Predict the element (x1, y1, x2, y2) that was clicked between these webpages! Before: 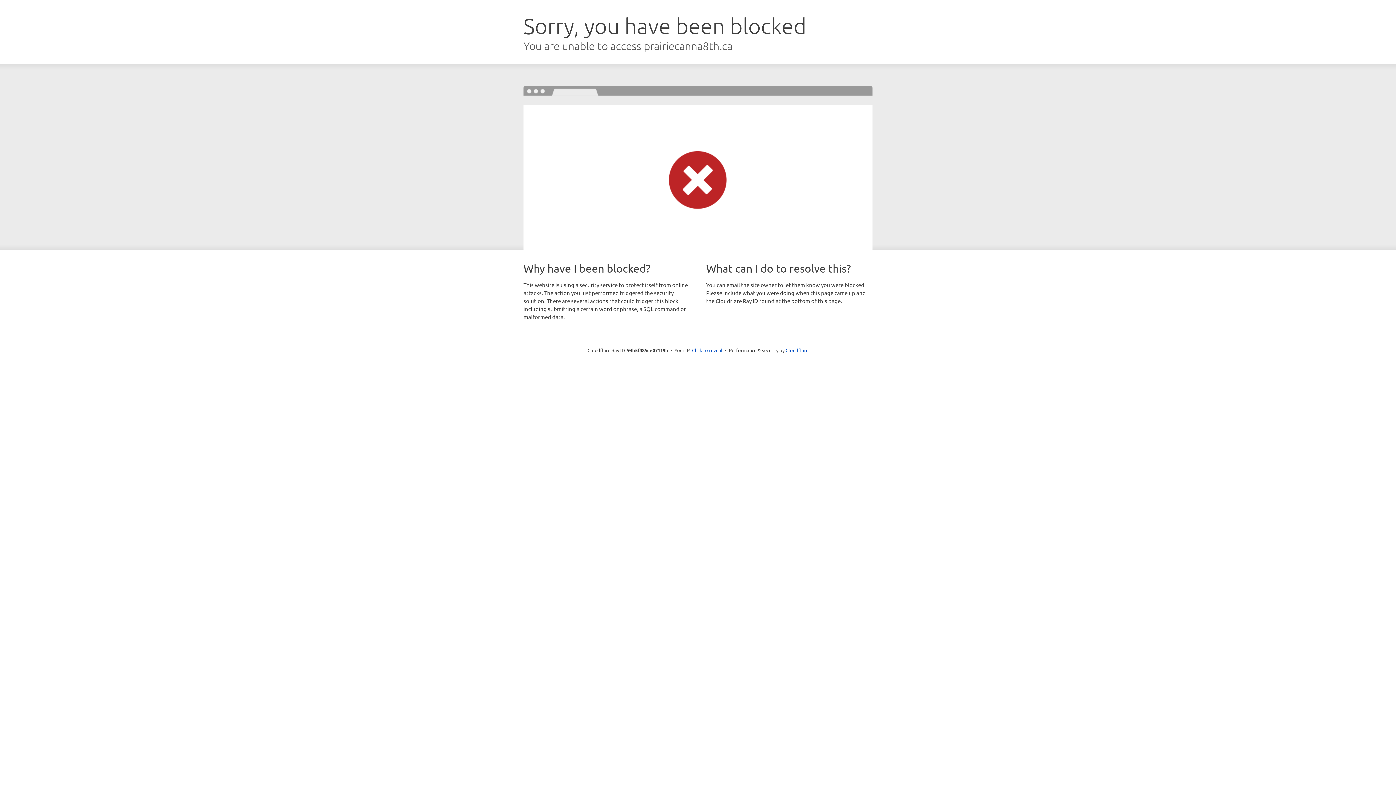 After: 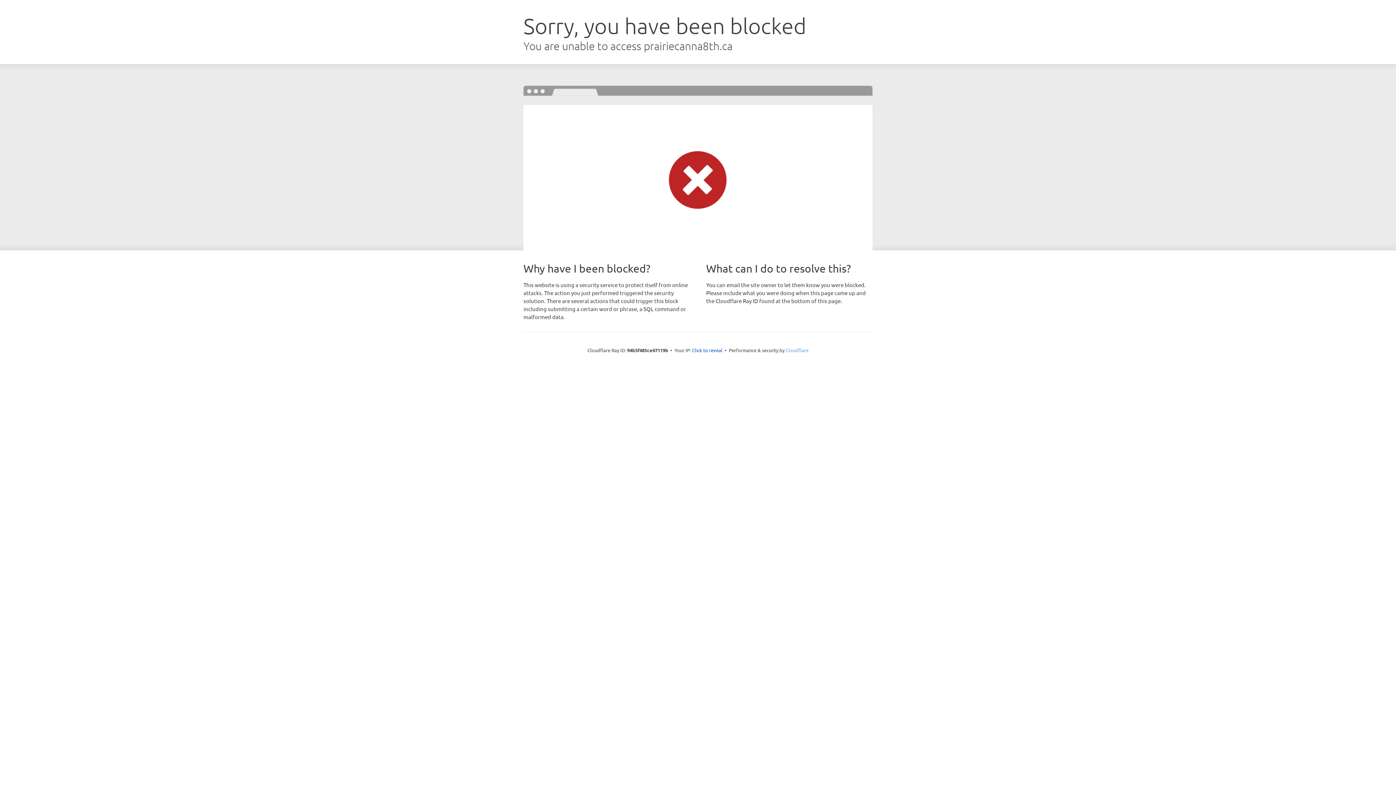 Action: bbox: (785, 347, 808, 353) label: Cloudflare